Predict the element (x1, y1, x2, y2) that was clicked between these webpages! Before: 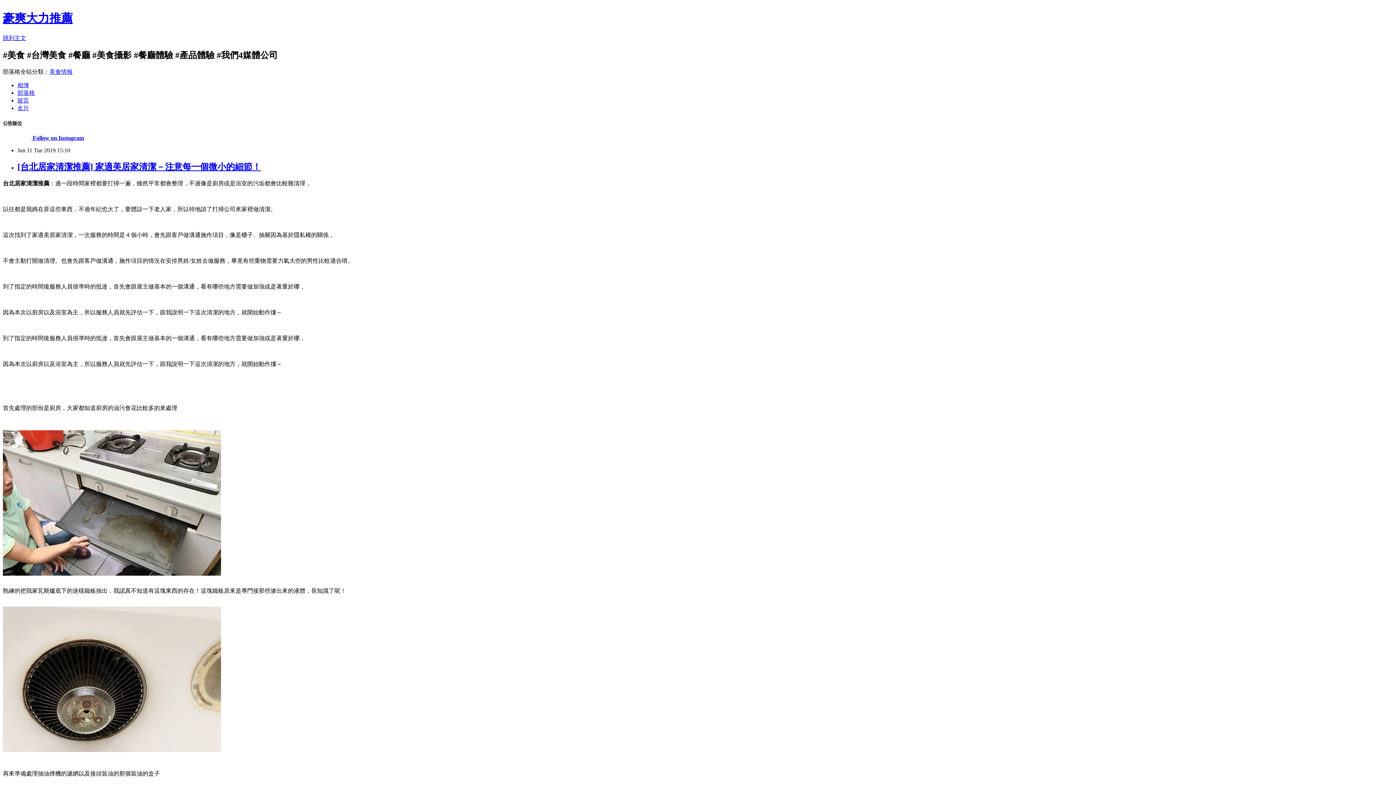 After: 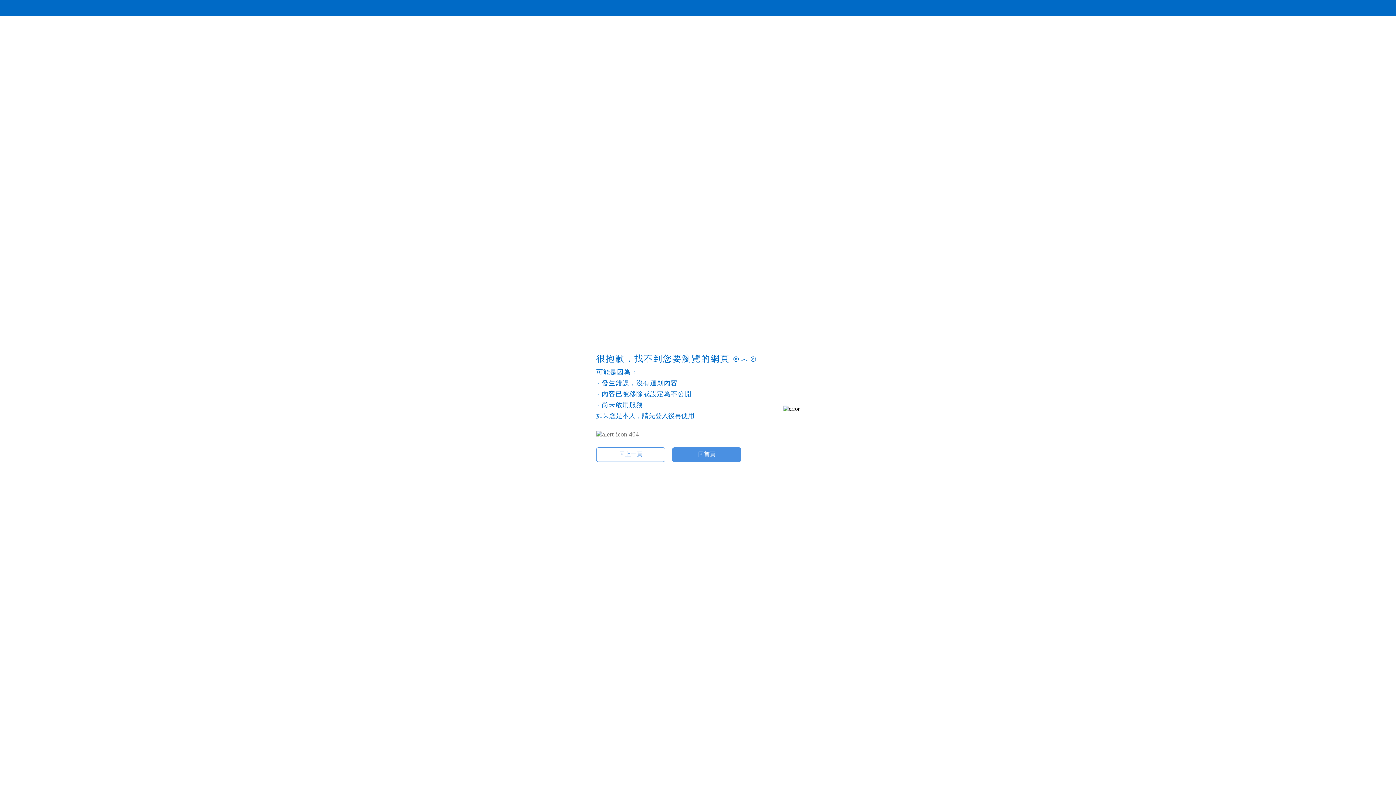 Action: label: 相簿 bbox: (17, 82, 29, 88)